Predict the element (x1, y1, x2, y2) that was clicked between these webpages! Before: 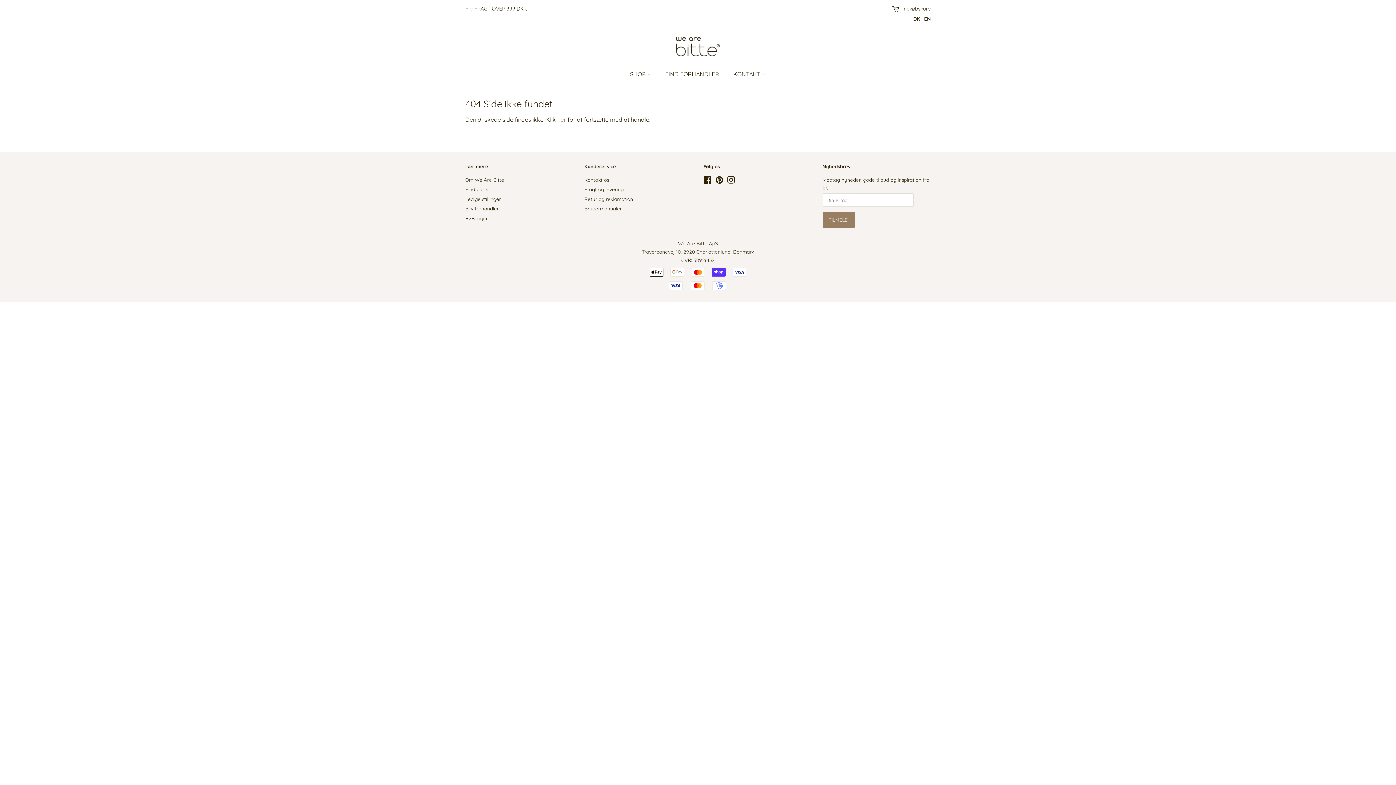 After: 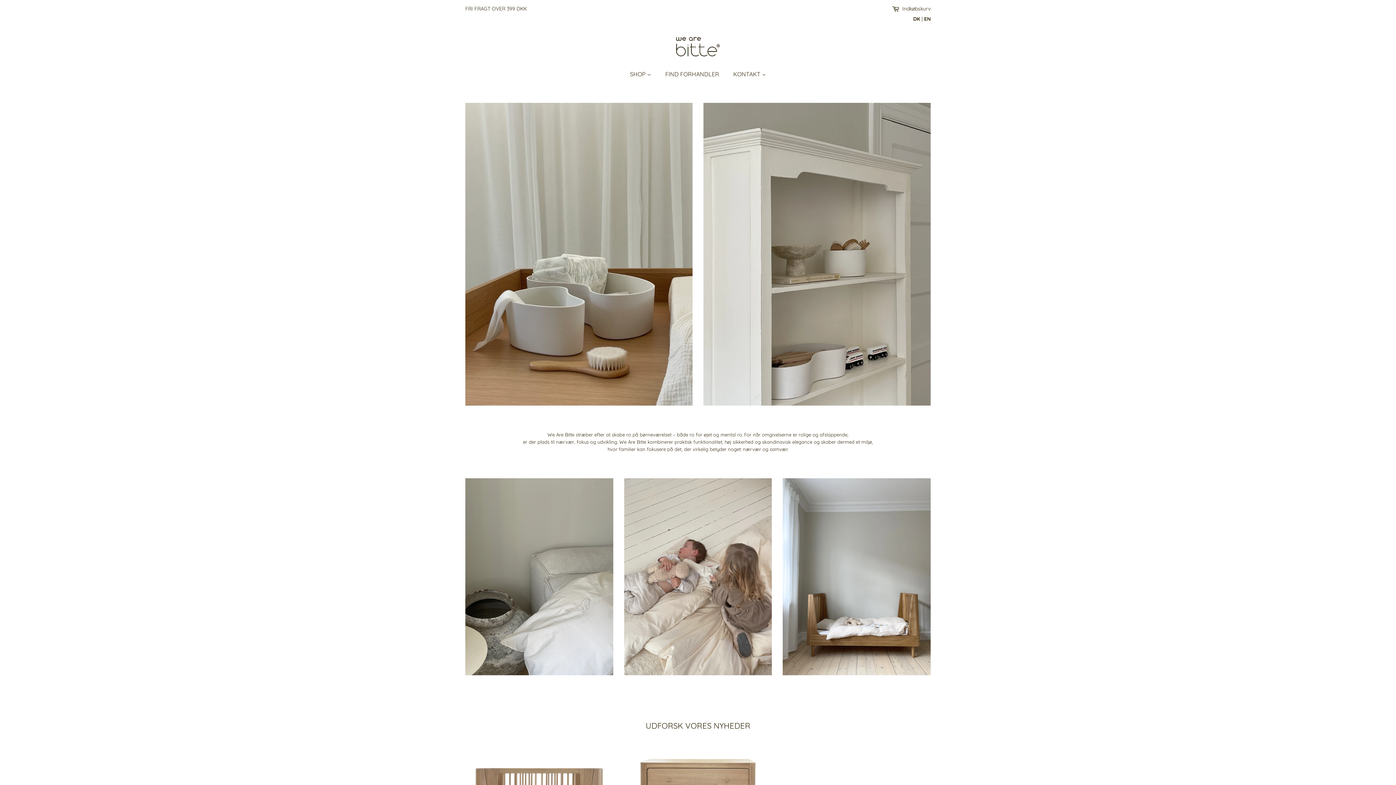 Action: label: DK  bbox: (913, 15, 921, 22)